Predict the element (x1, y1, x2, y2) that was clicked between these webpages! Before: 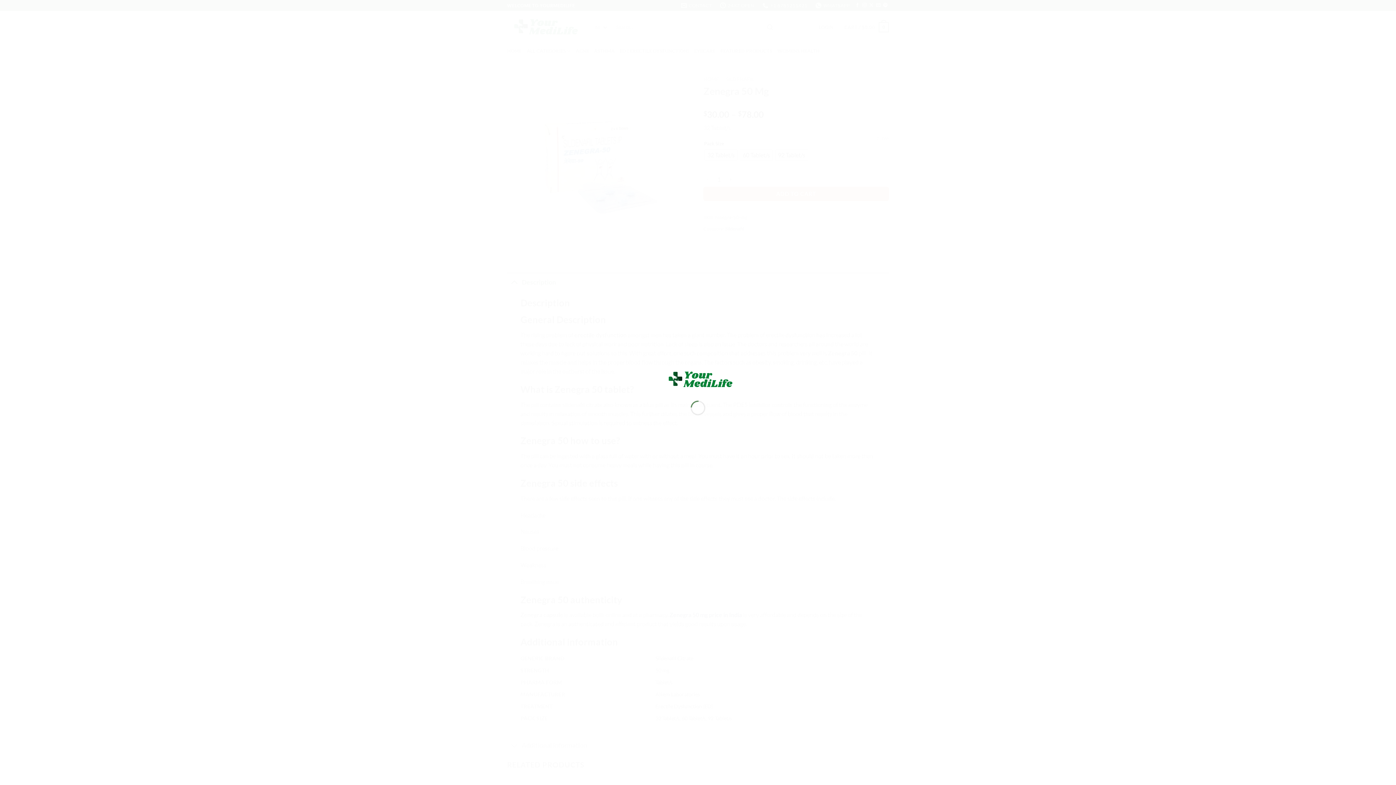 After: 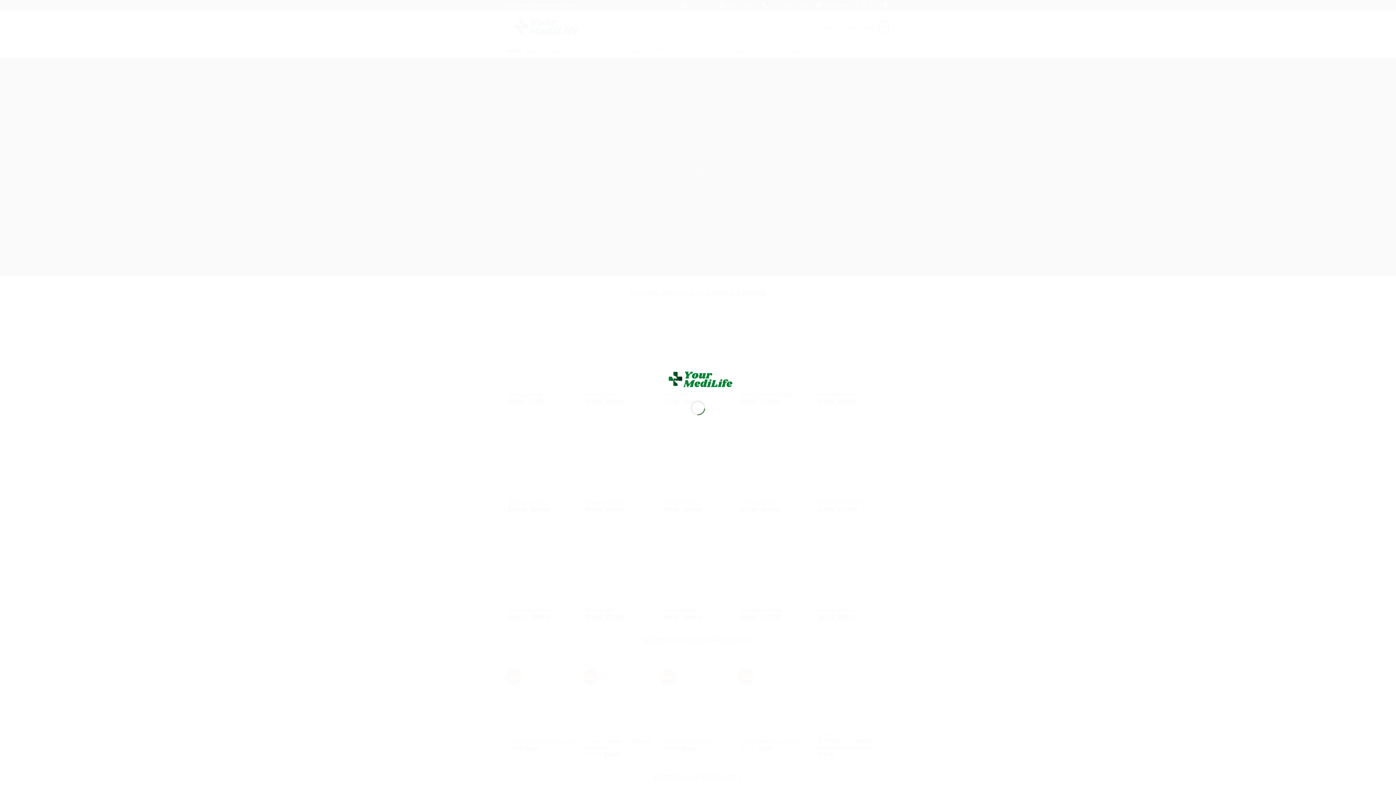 Action: bbox: (661, 375, 734, 382)